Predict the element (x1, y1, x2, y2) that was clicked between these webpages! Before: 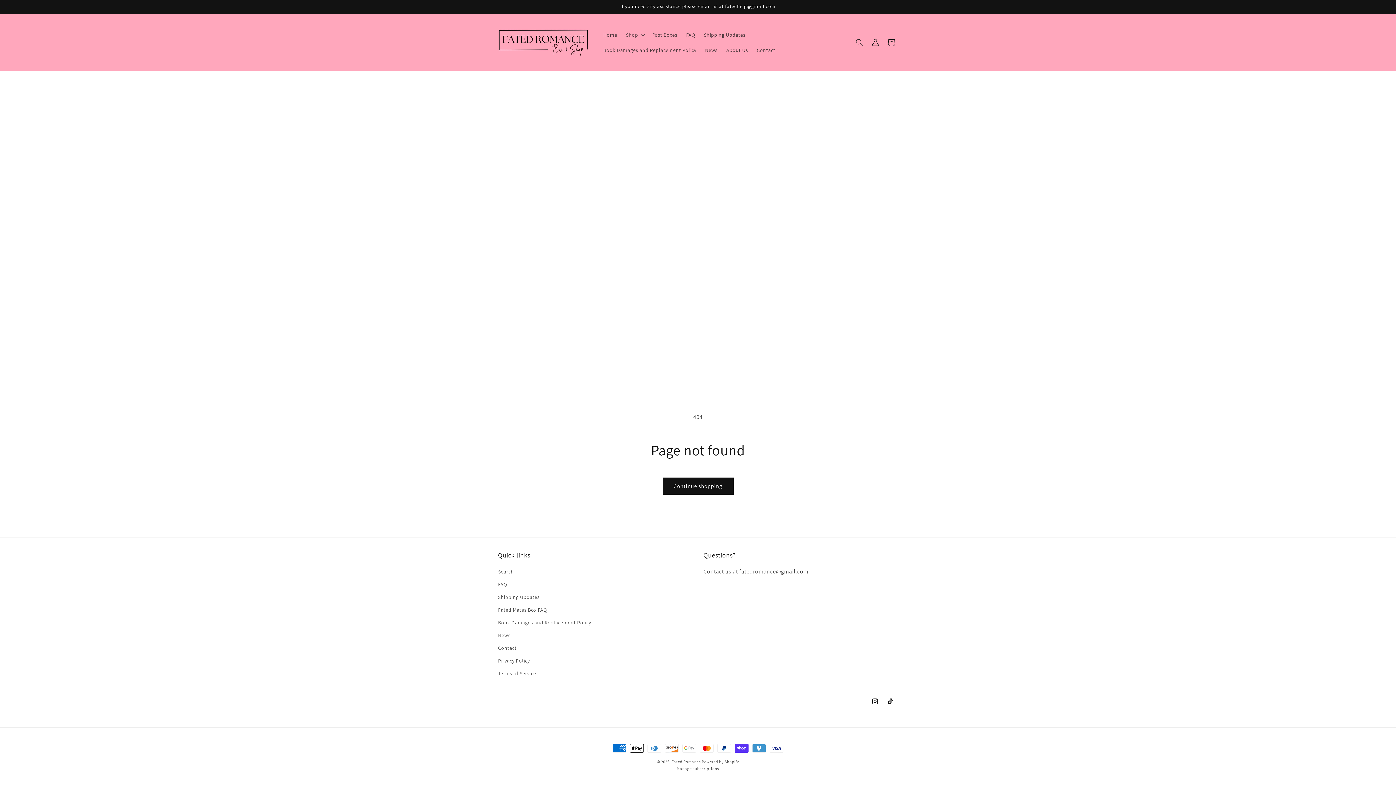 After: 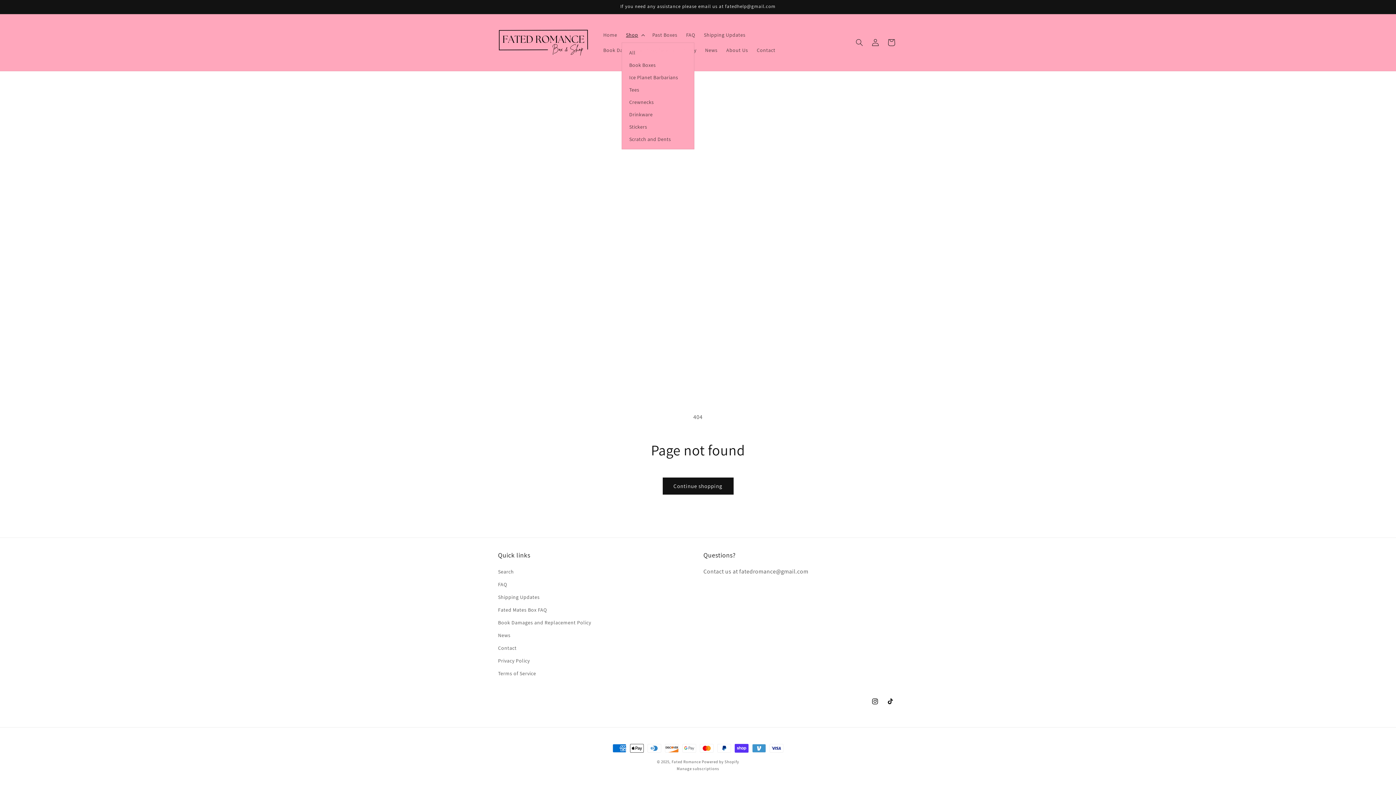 Action: bbox: (621, 27, 648, 42) label: Shop